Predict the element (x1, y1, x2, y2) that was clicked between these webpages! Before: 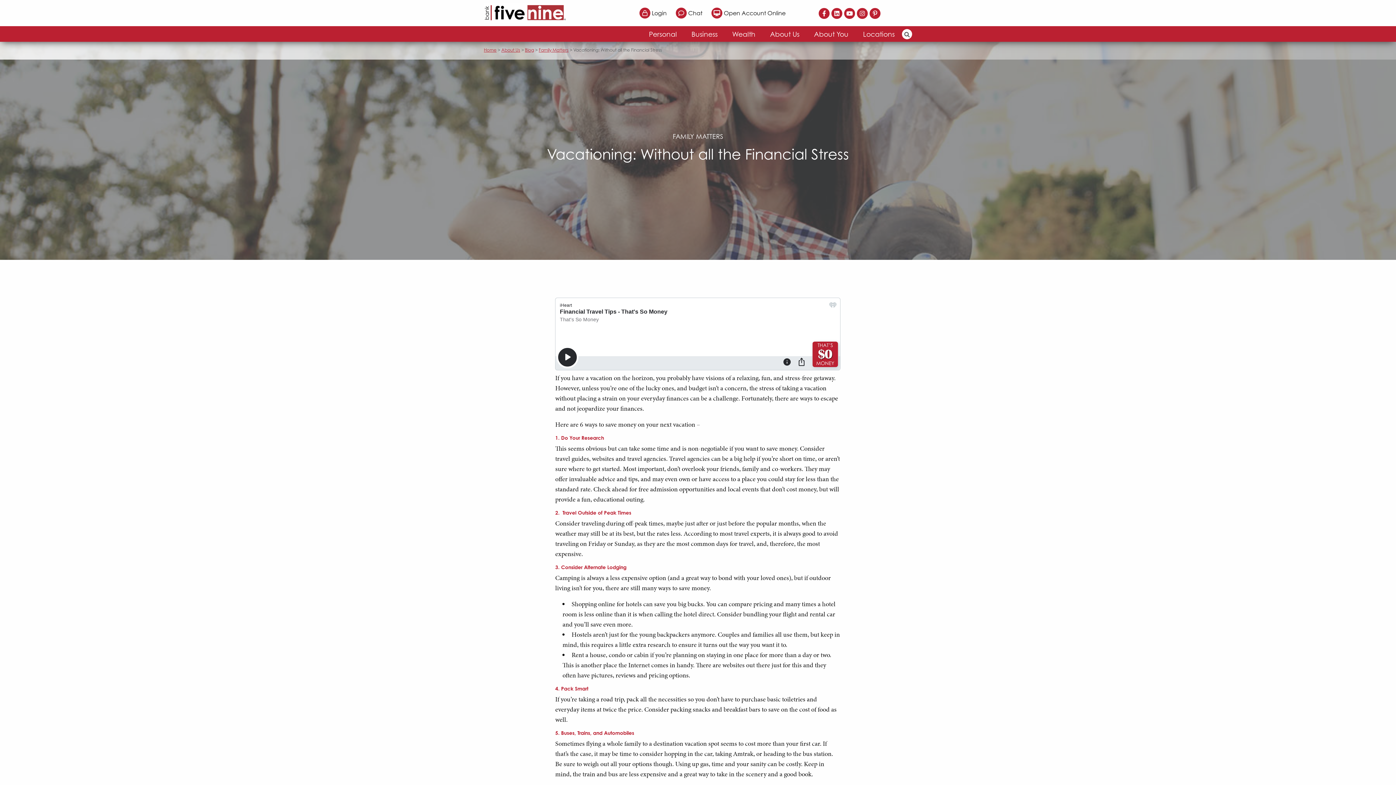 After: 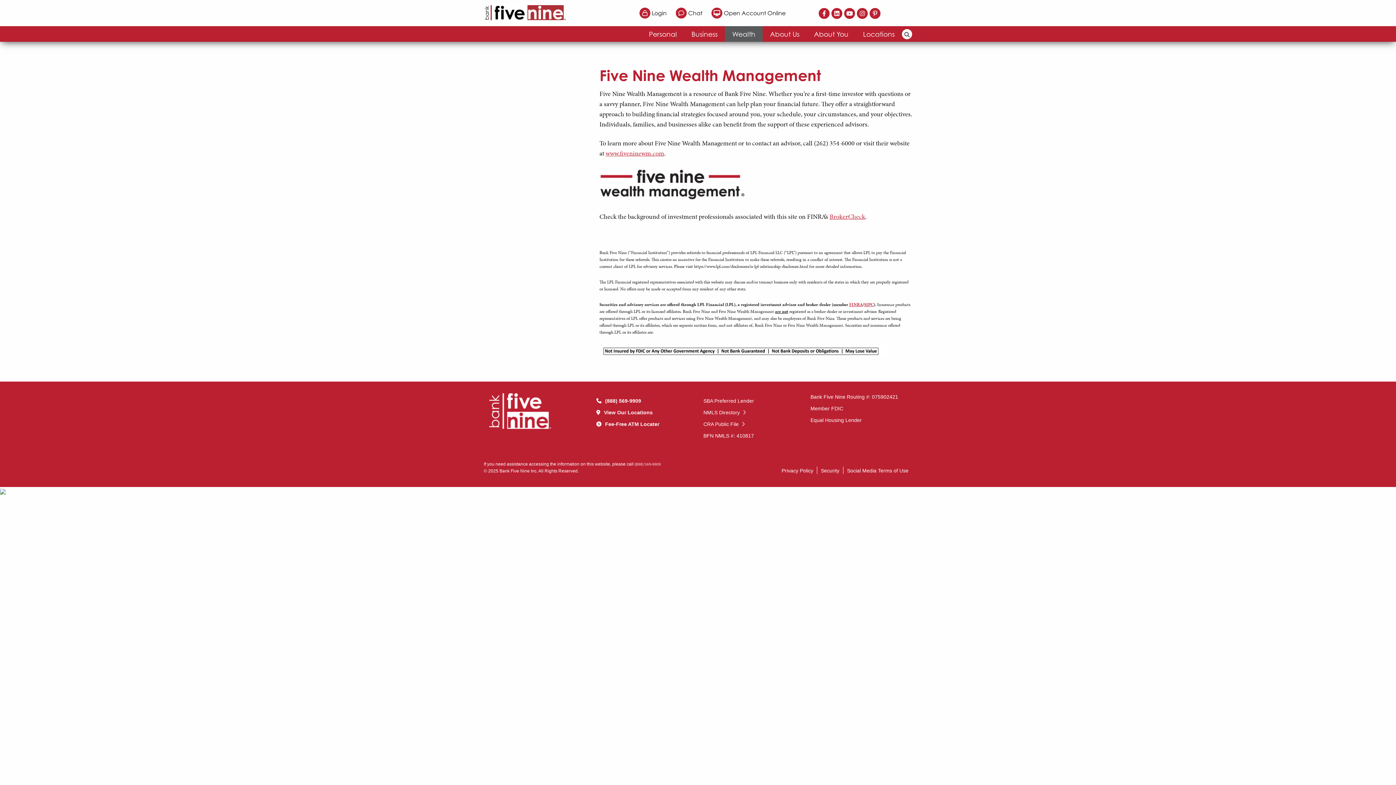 Action: bbox: (725, 26, 762, 41) label: Wealth